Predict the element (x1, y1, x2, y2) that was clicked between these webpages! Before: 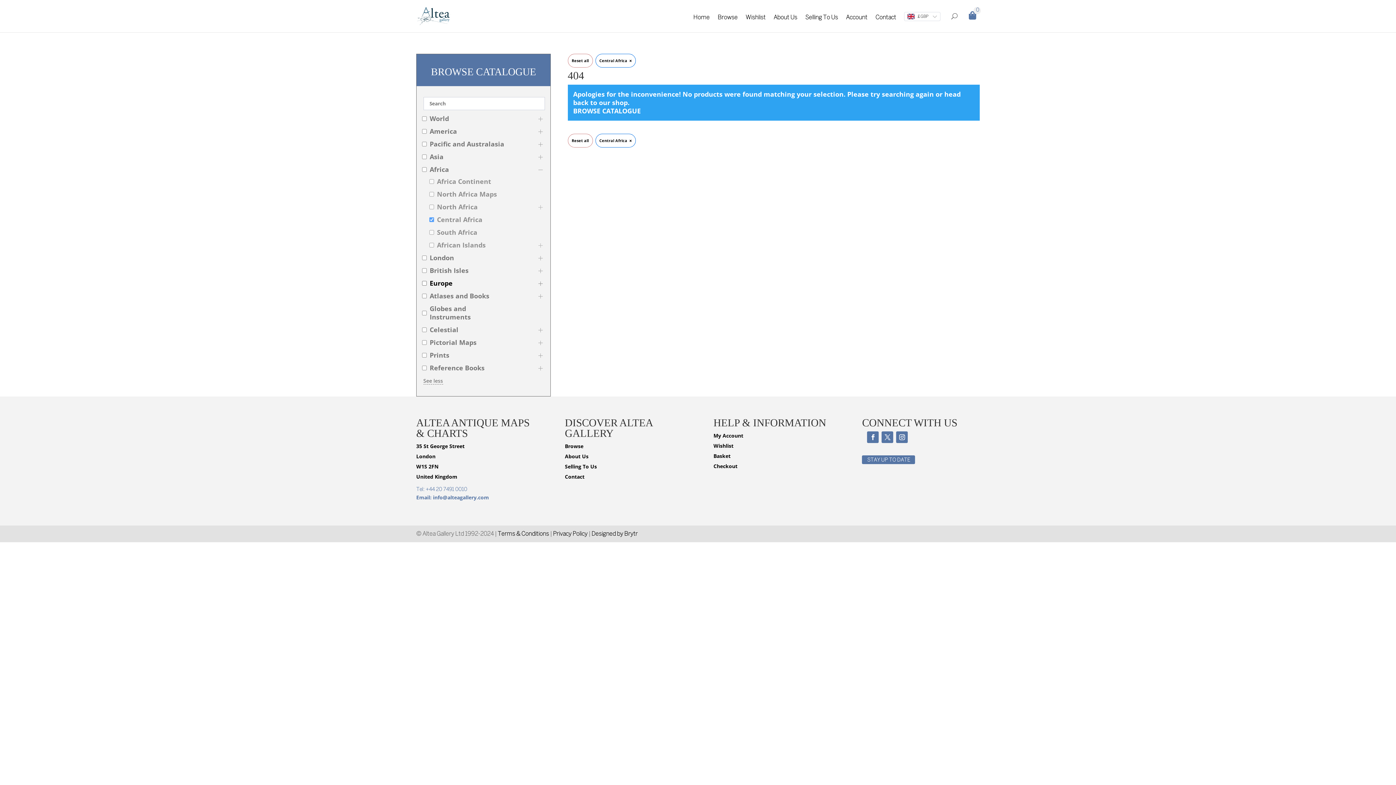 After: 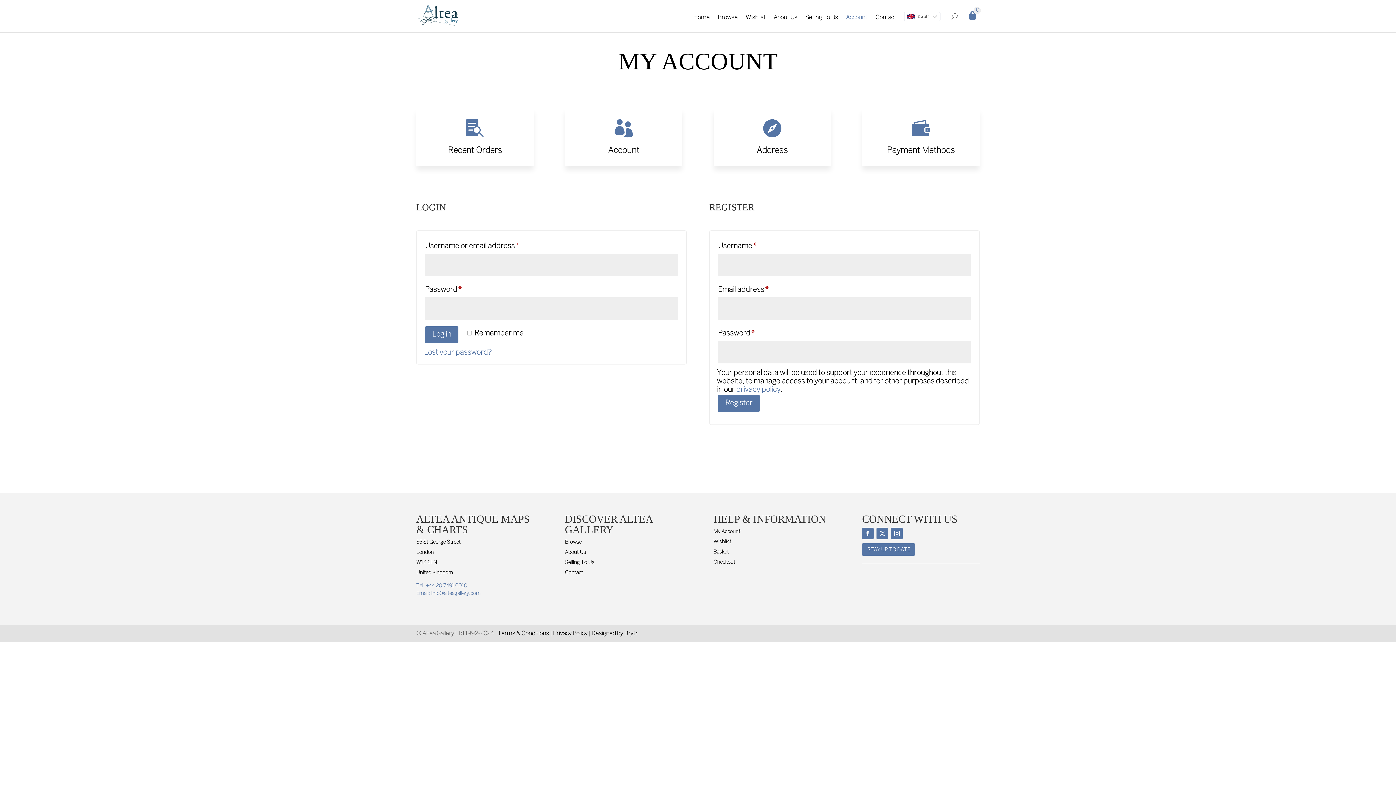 Action: bbox: (846, 15, 867, 32) label: Account